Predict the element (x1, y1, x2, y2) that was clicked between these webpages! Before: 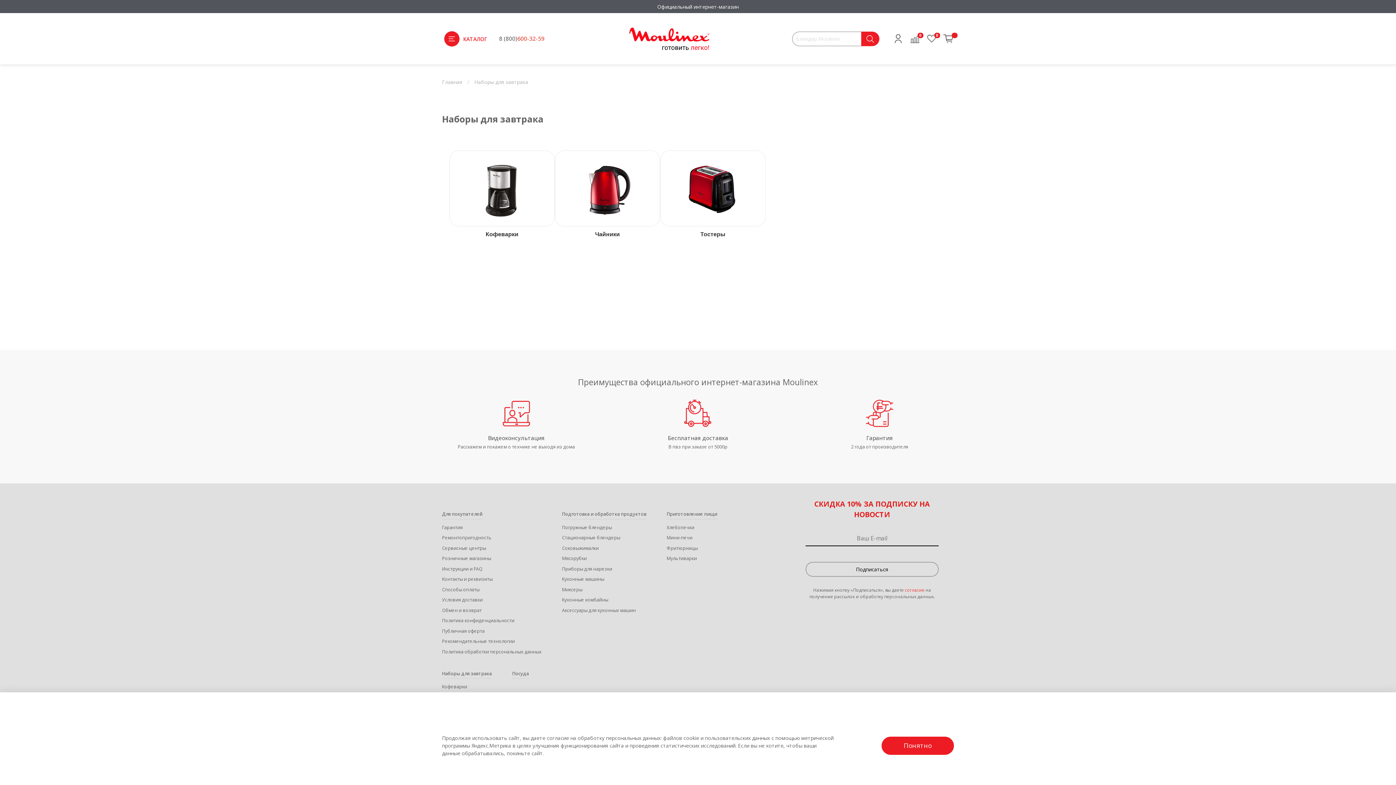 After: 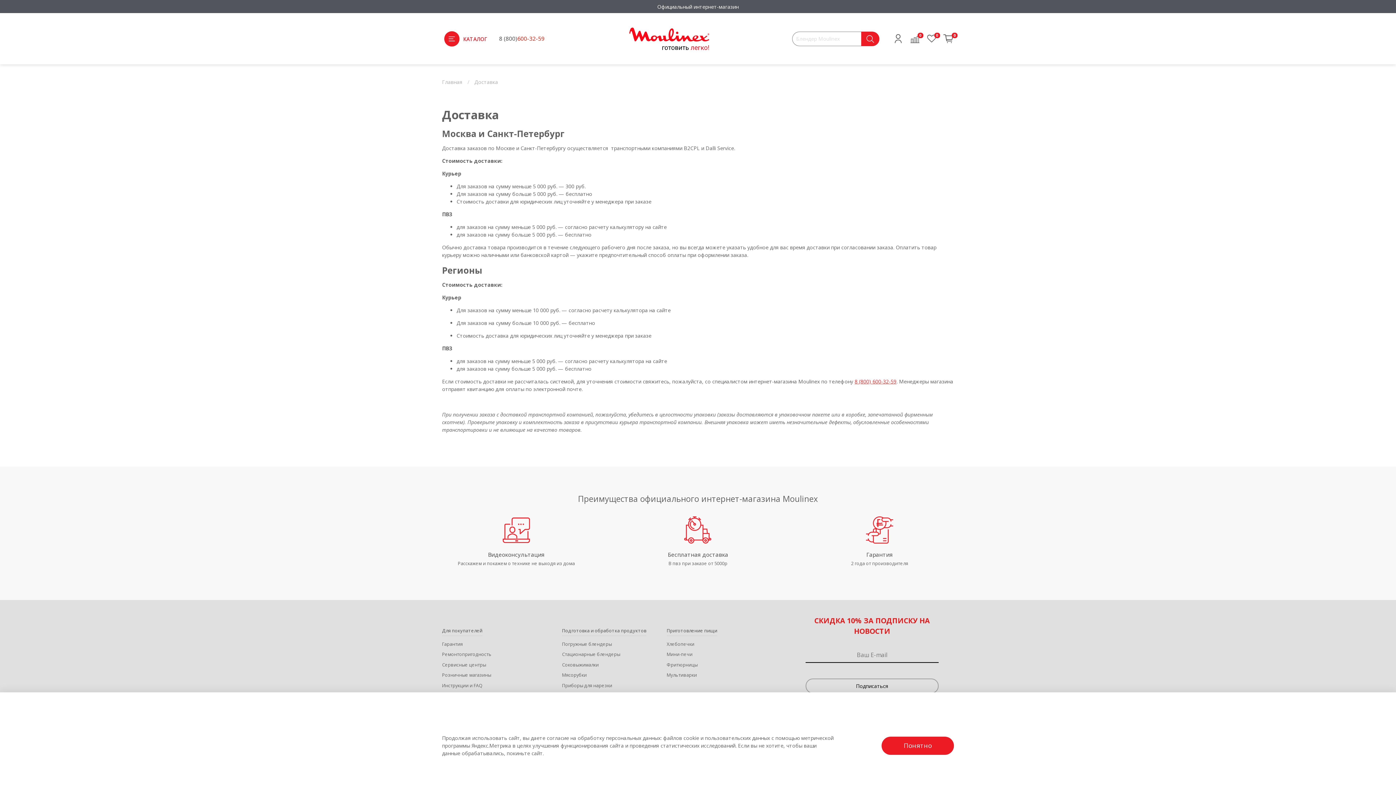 Action: label: Условия доставки bbox: (442, 597, 541, 603)